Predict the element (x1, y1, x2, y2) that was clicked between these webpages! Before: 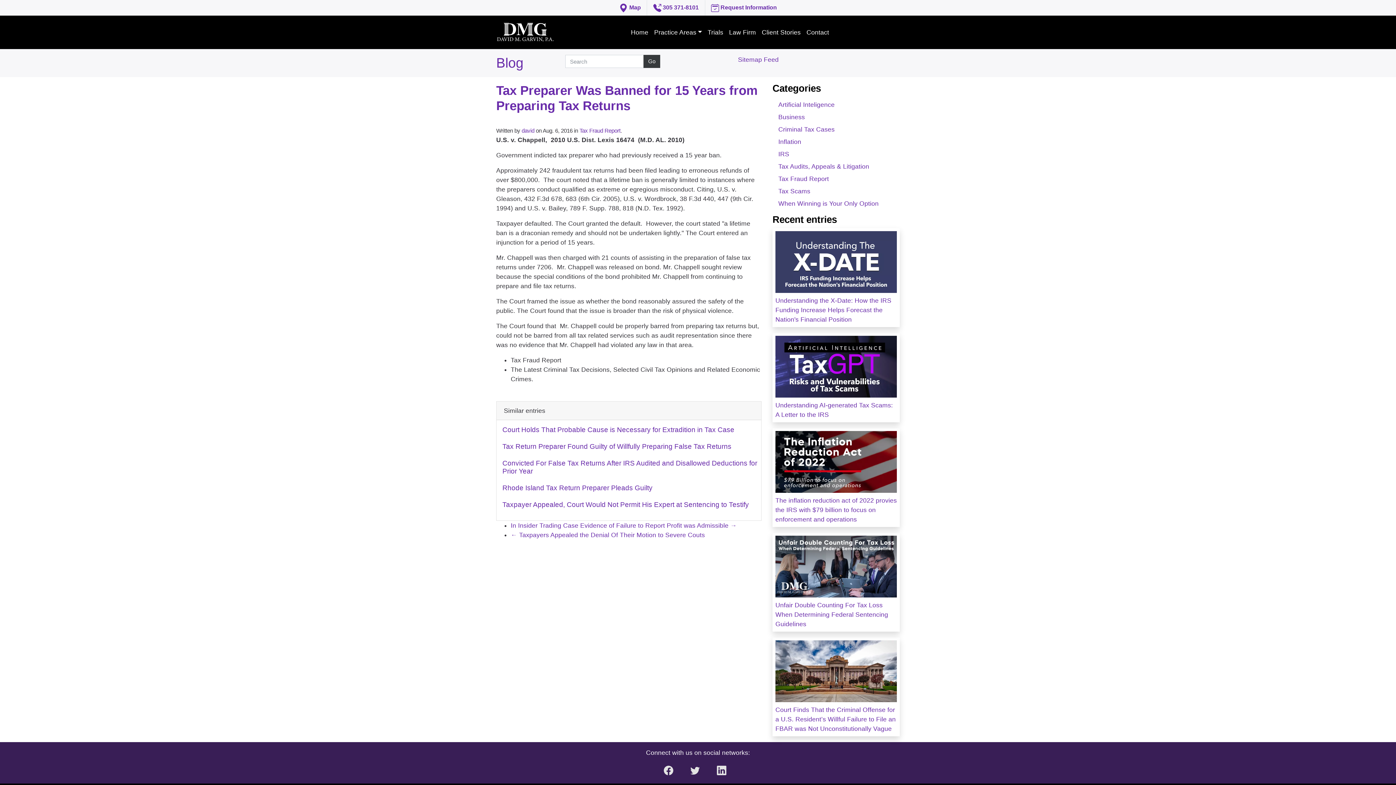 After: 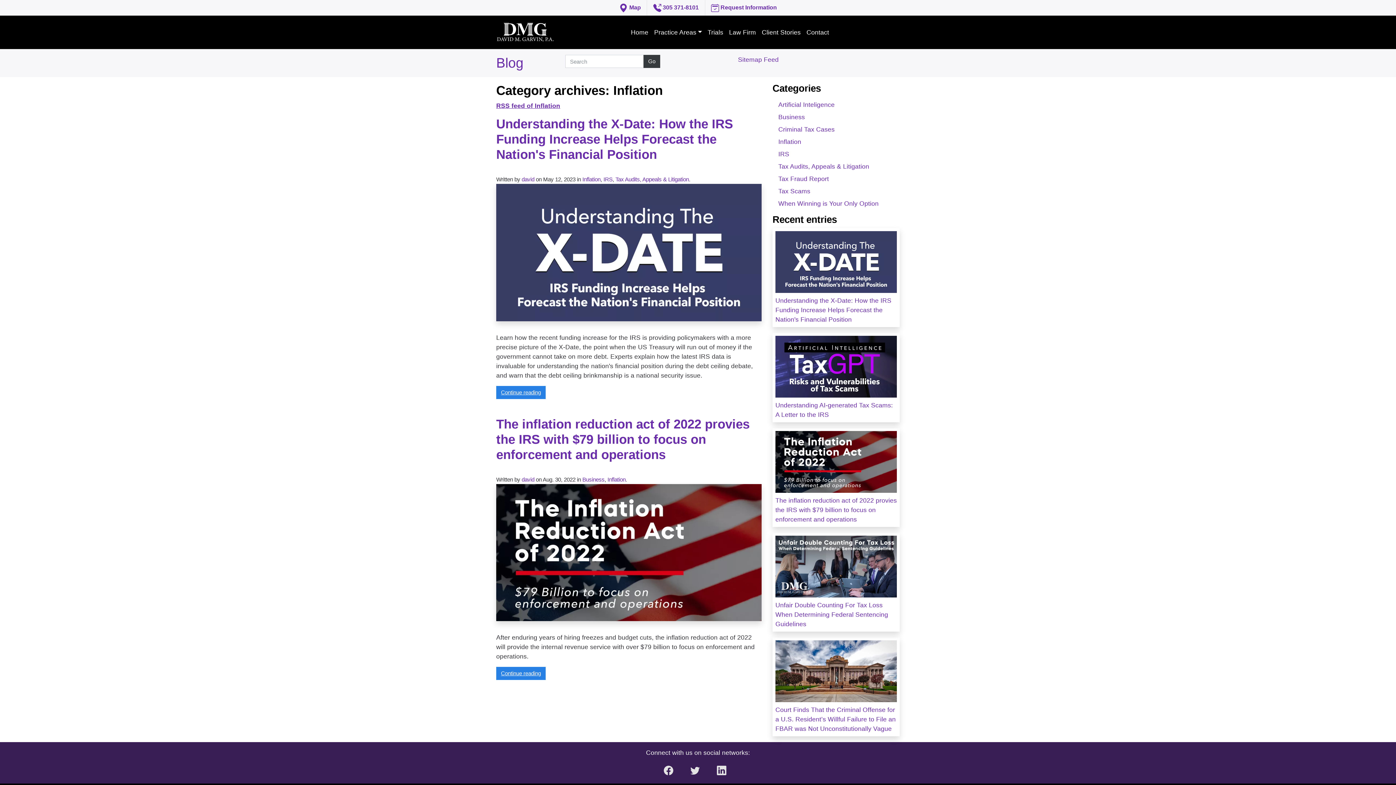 Action: bbox: (778, 138, 801, 145) label: Inflation